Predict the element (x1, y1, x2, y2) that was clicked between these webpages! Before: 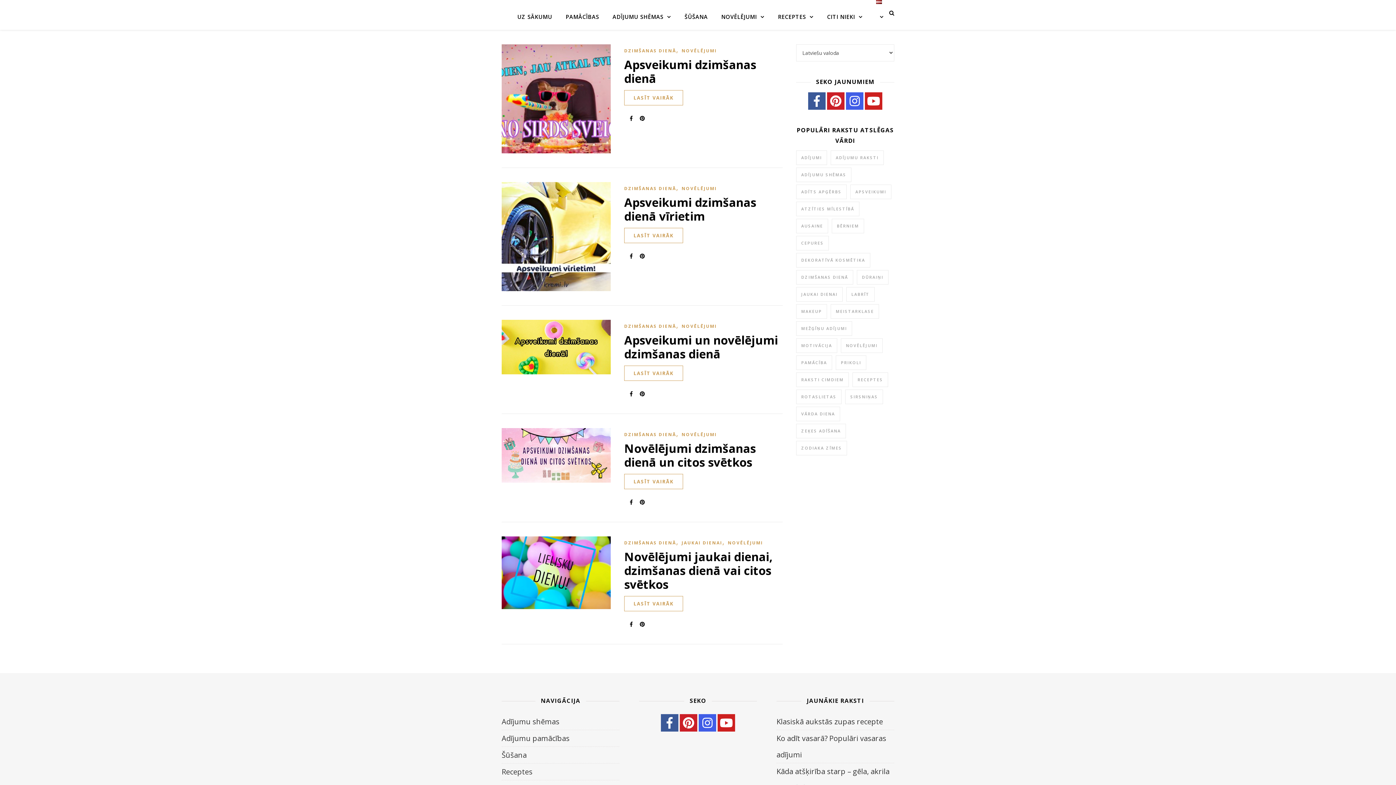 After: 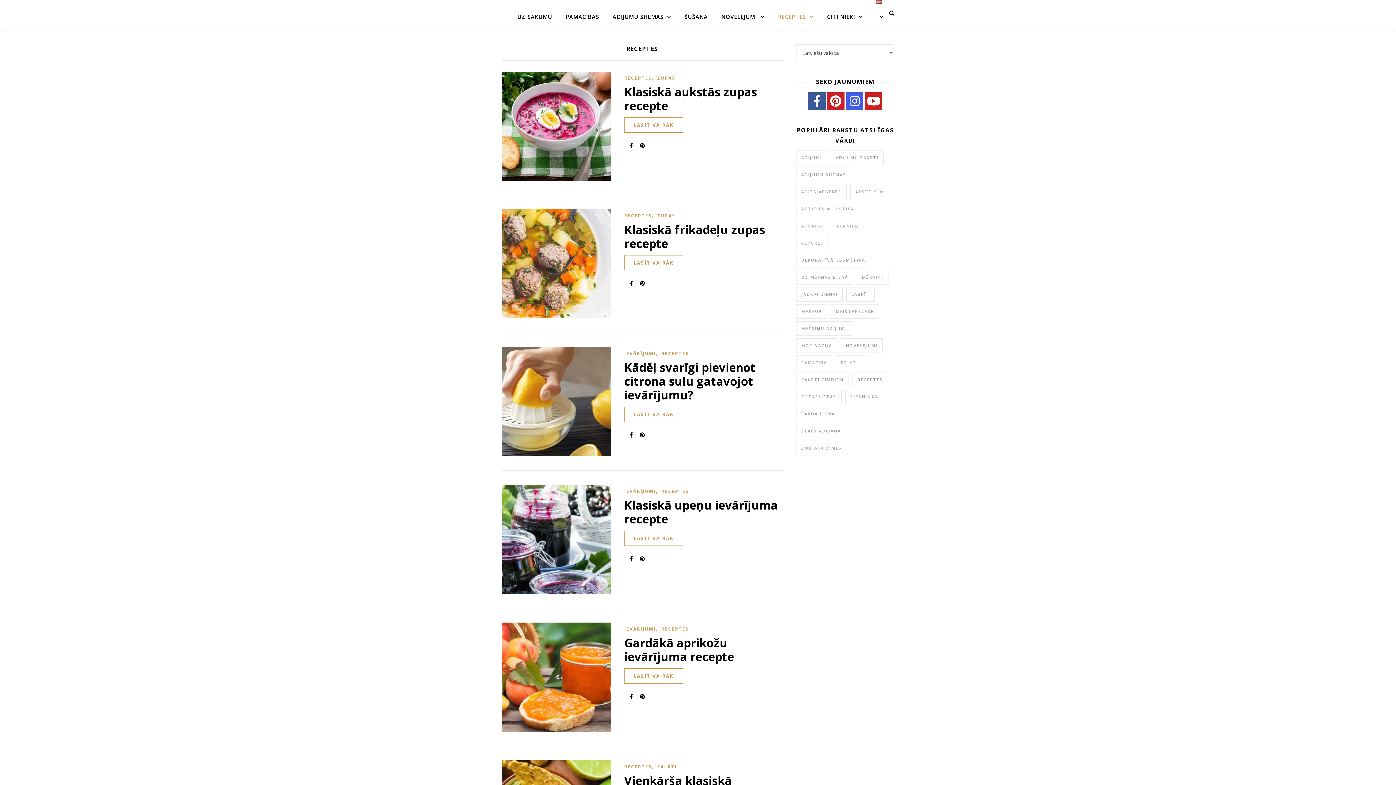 Action: bbox: (501, 764, 619, 780) label: Receptes